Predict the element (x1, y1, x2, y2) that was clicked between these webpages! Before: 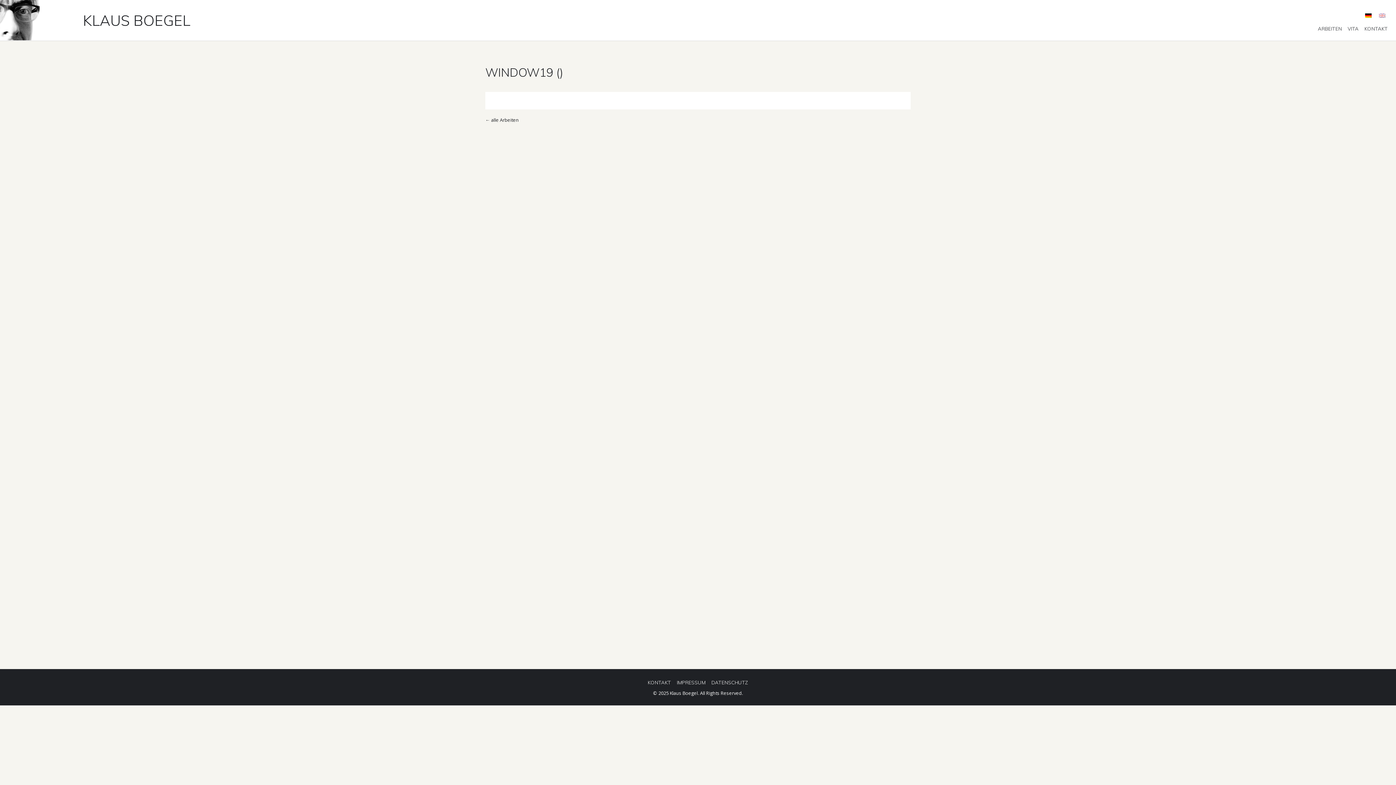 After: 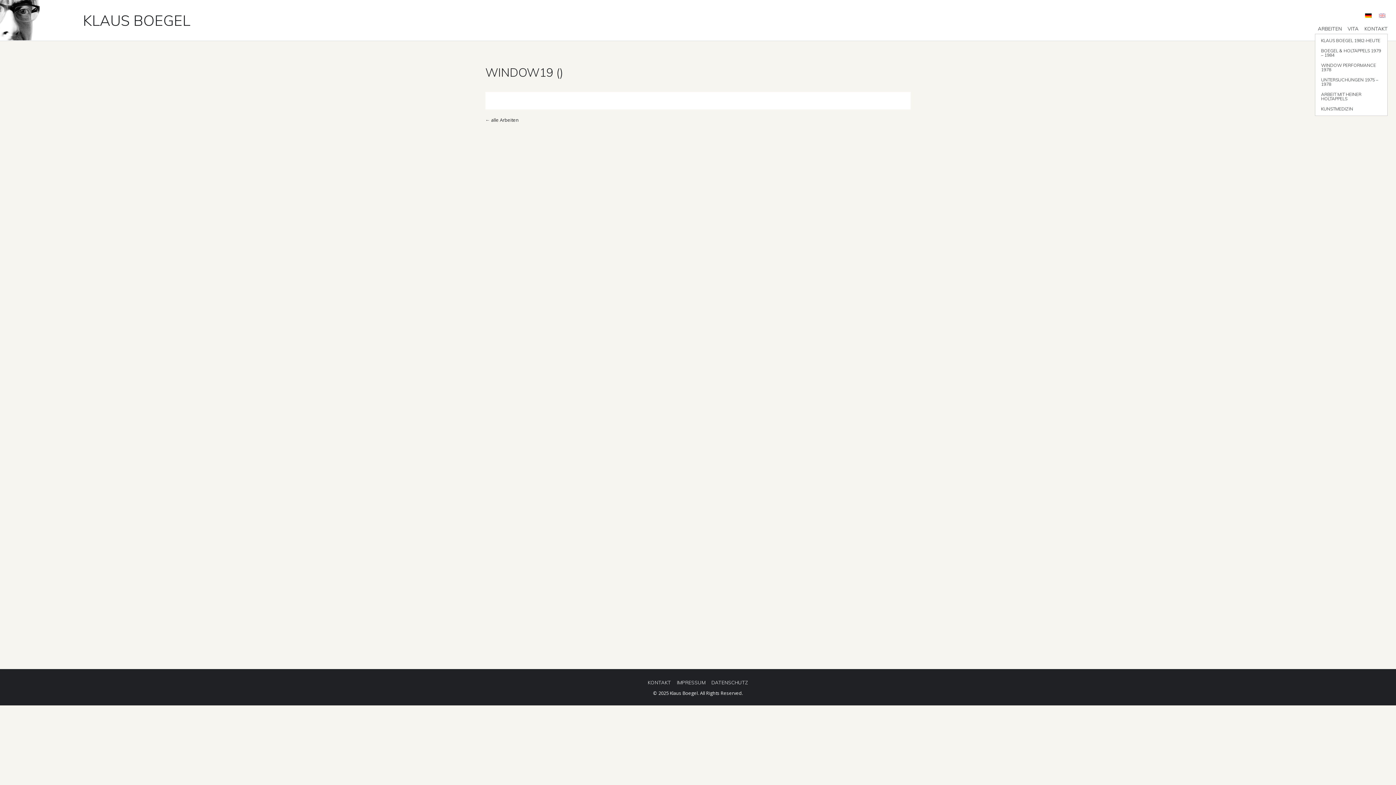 Action: bbox: (1318, 26, 1342, 30) label: ARBEITEN